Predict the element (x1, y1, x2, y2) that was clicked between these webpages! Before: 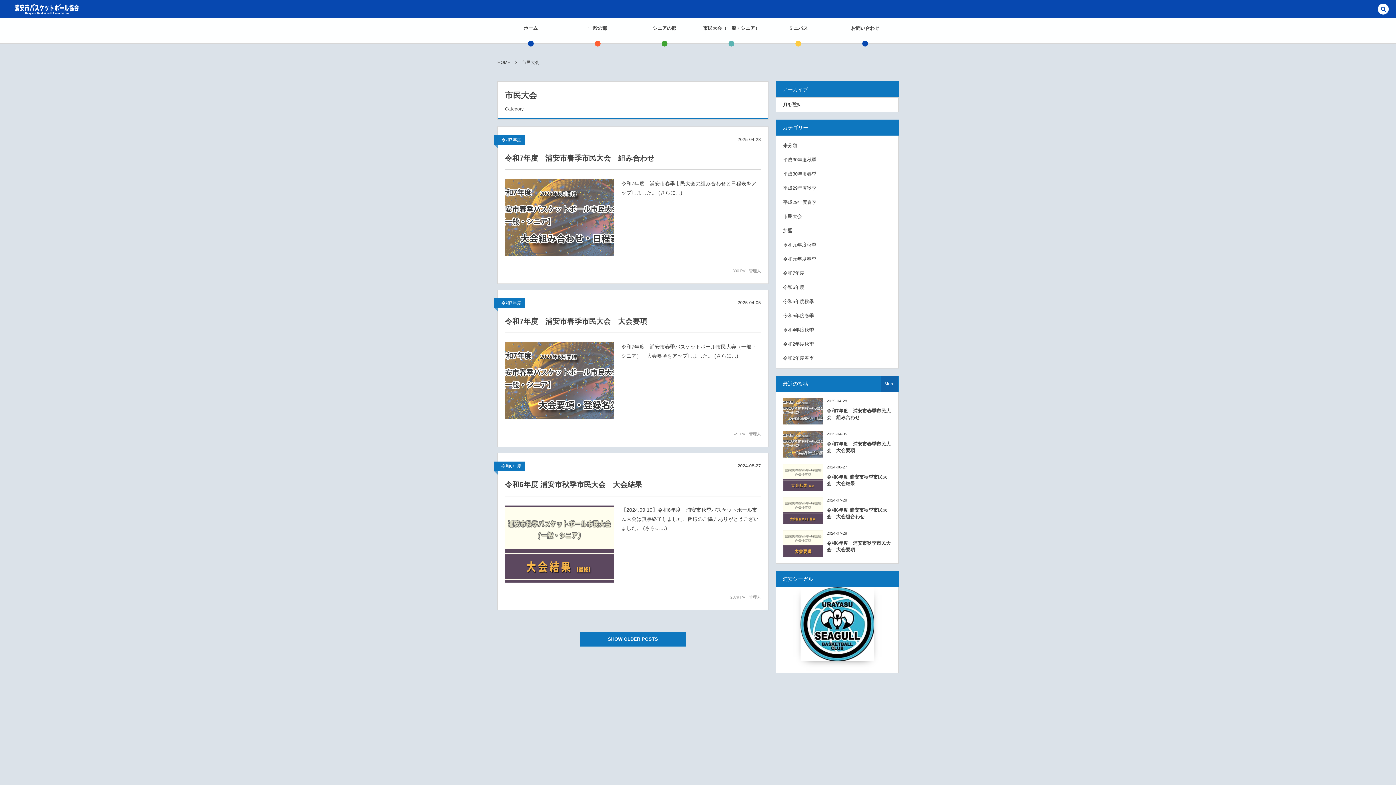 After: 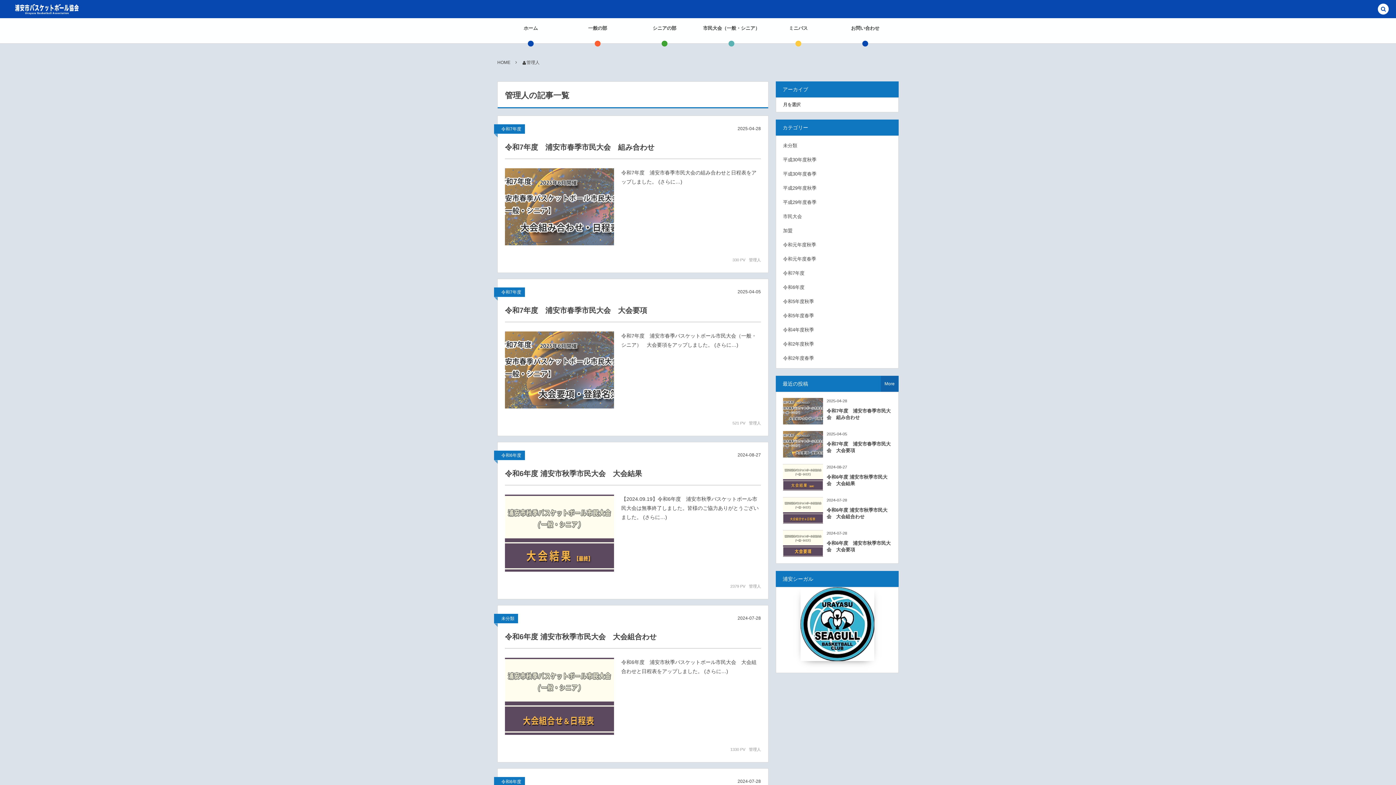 Action: bbox: (749, 432, 761, 436) label: 管理人